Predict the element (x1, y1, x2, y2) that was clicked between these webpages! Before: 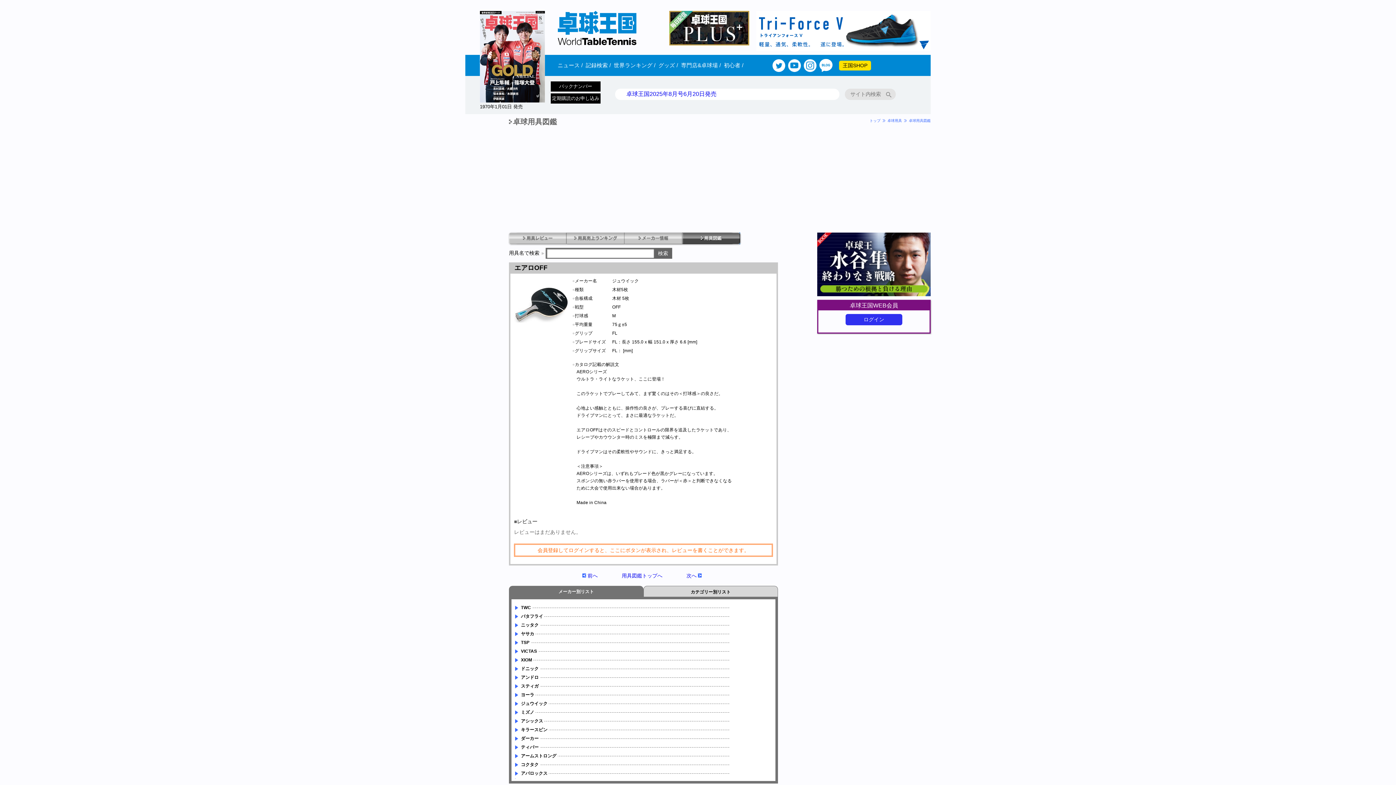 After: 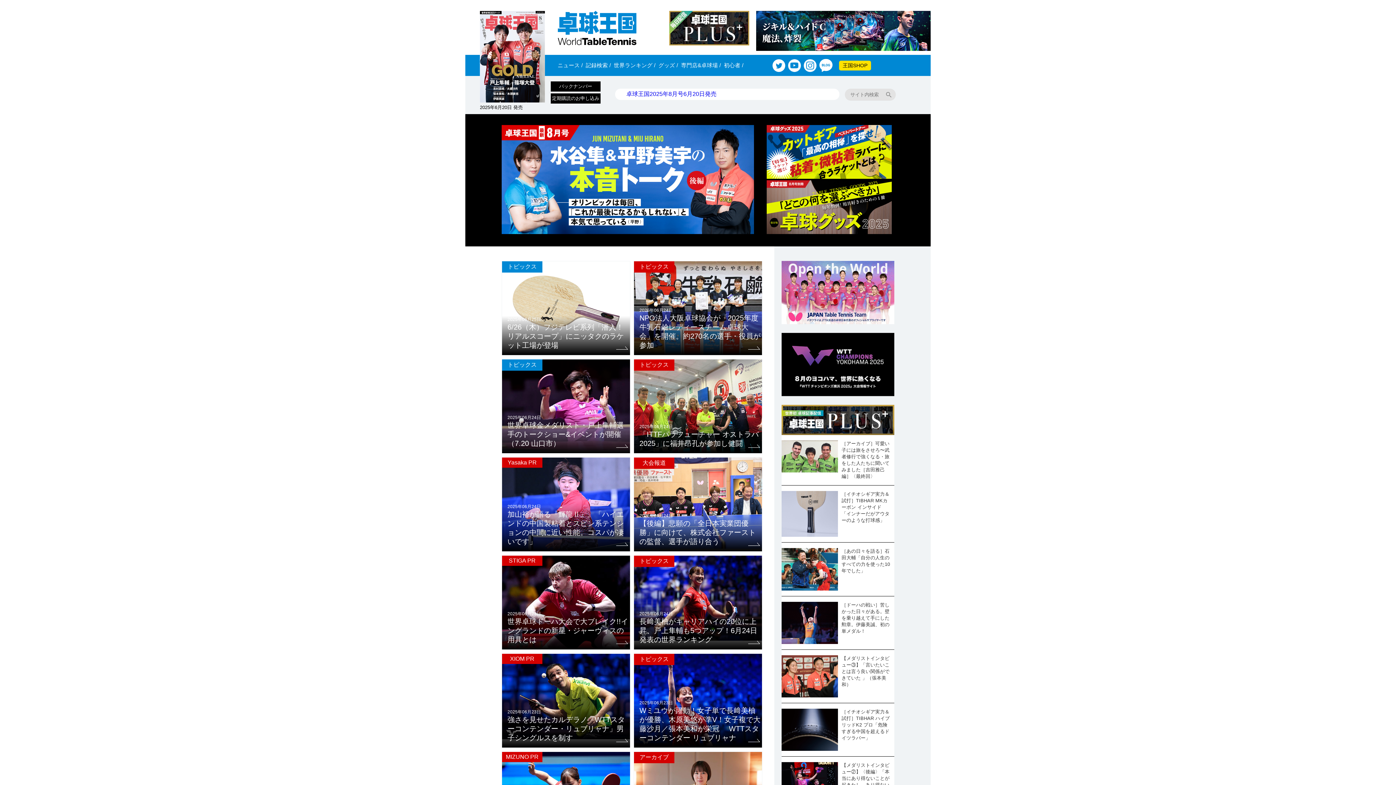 Action: bbox: (869, 118, 880, 122) label: トップ